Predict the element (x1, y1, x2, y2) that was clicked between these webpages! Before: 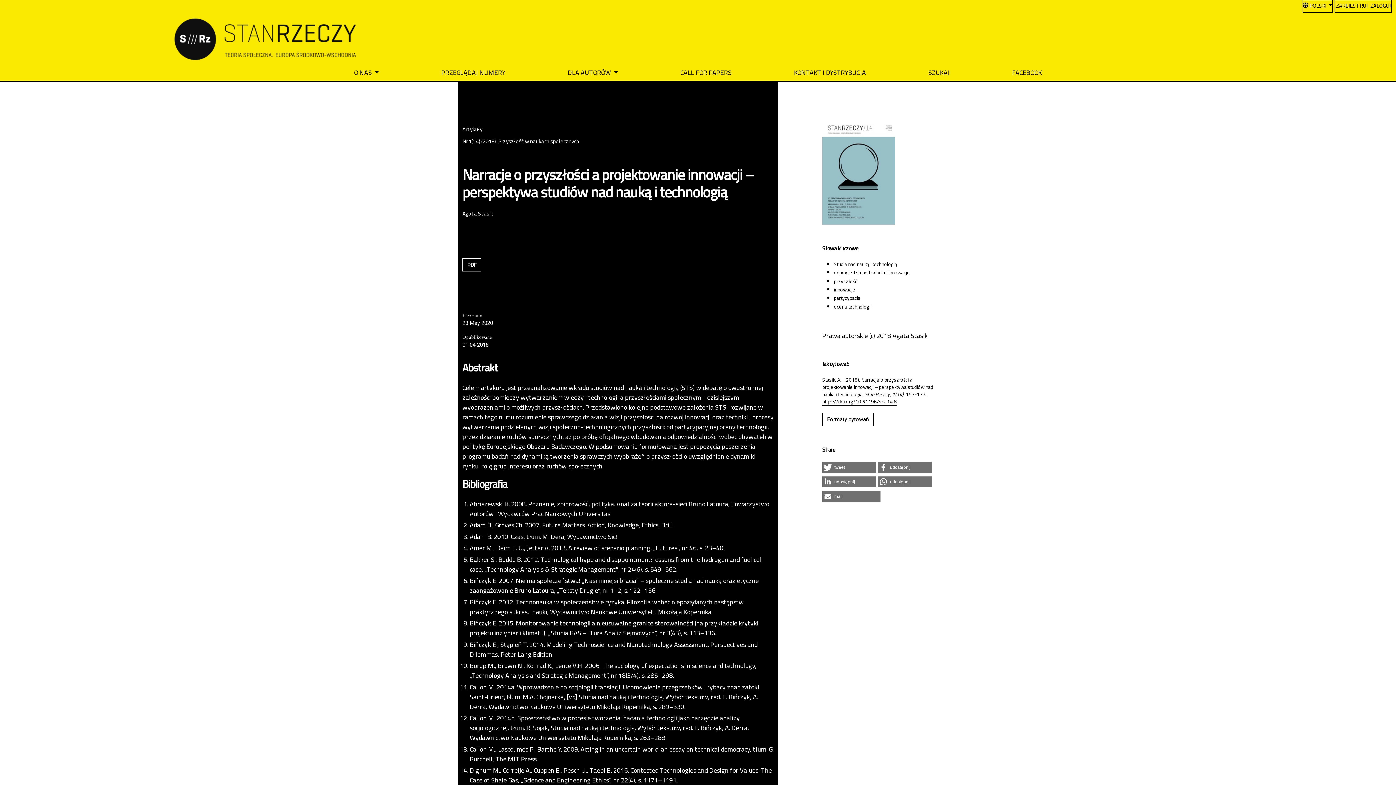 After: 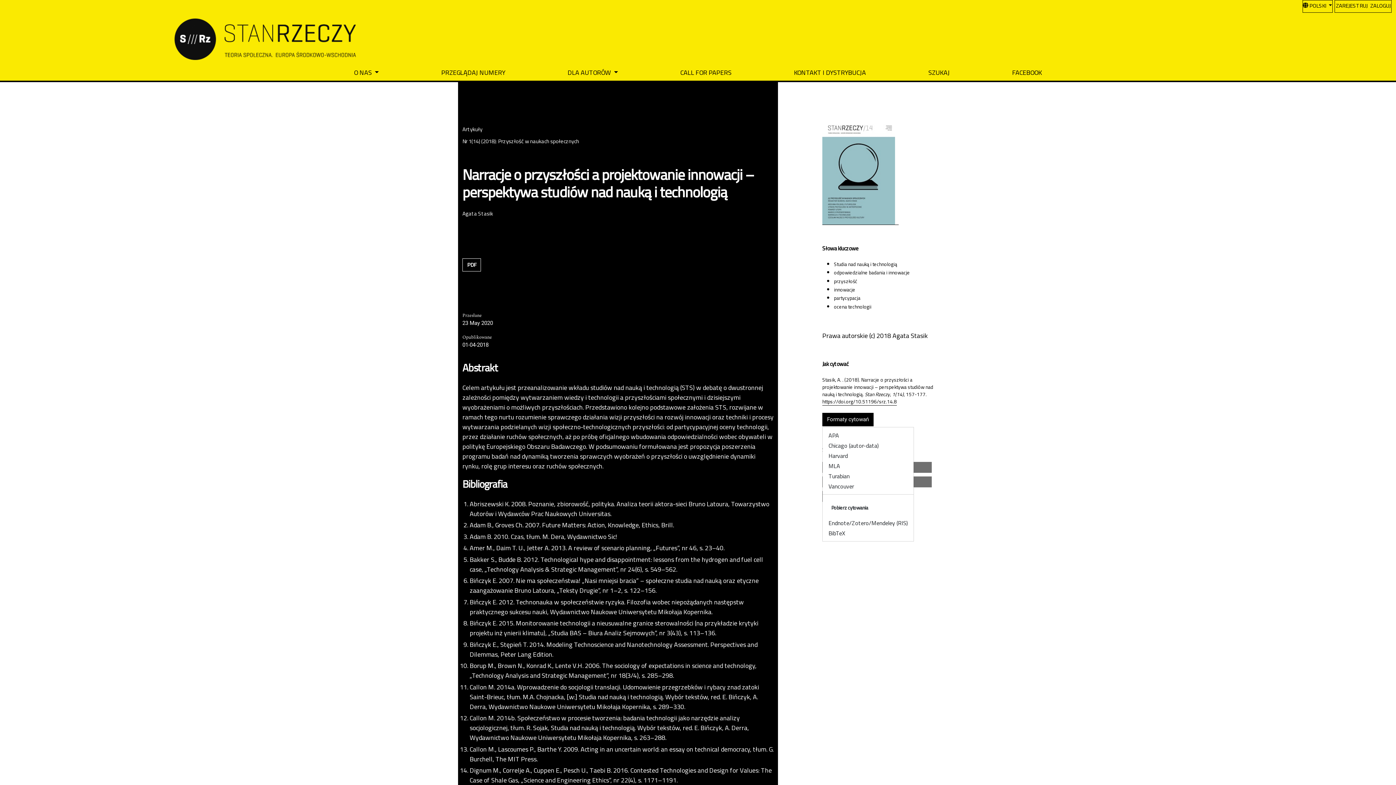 Action: bbox: (822, 412, 873, 426) label: Formaty cytowań